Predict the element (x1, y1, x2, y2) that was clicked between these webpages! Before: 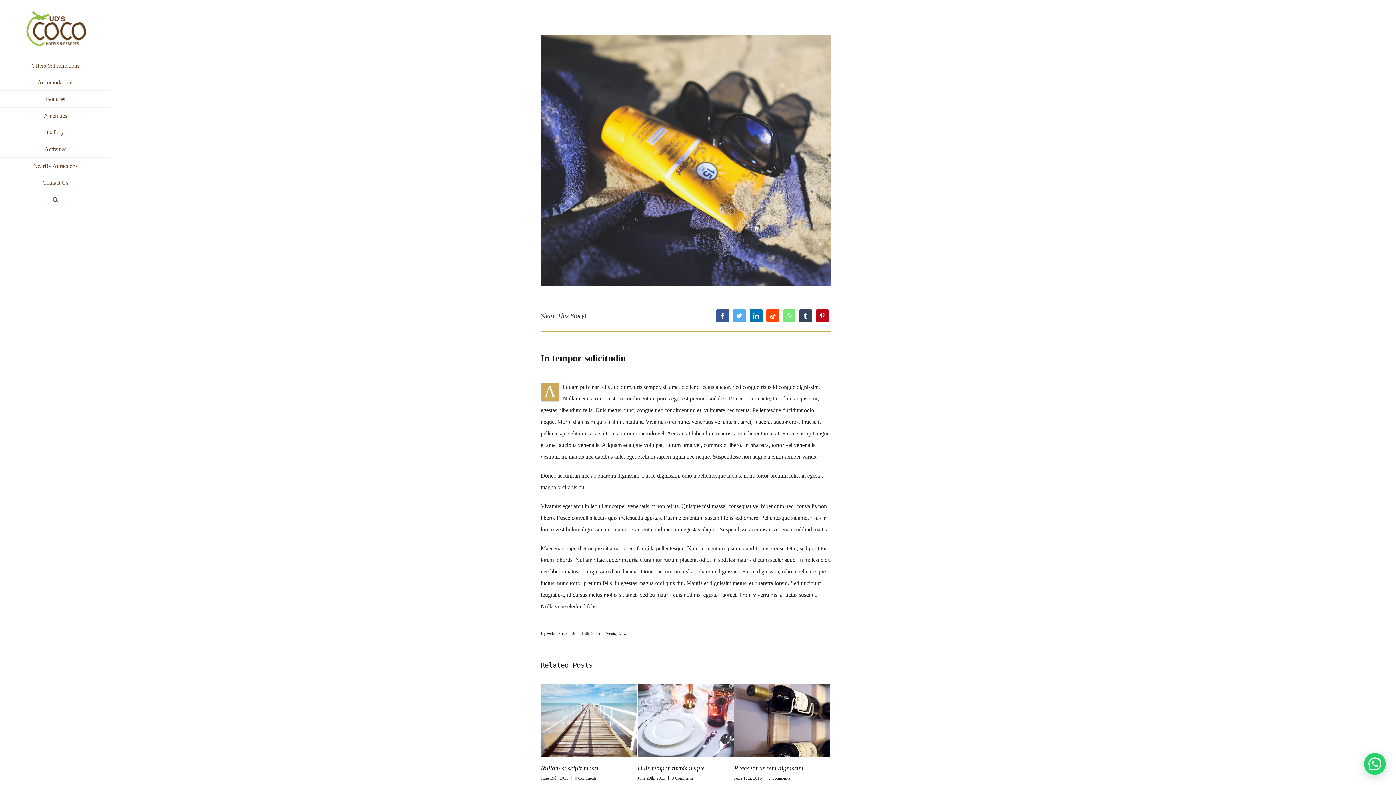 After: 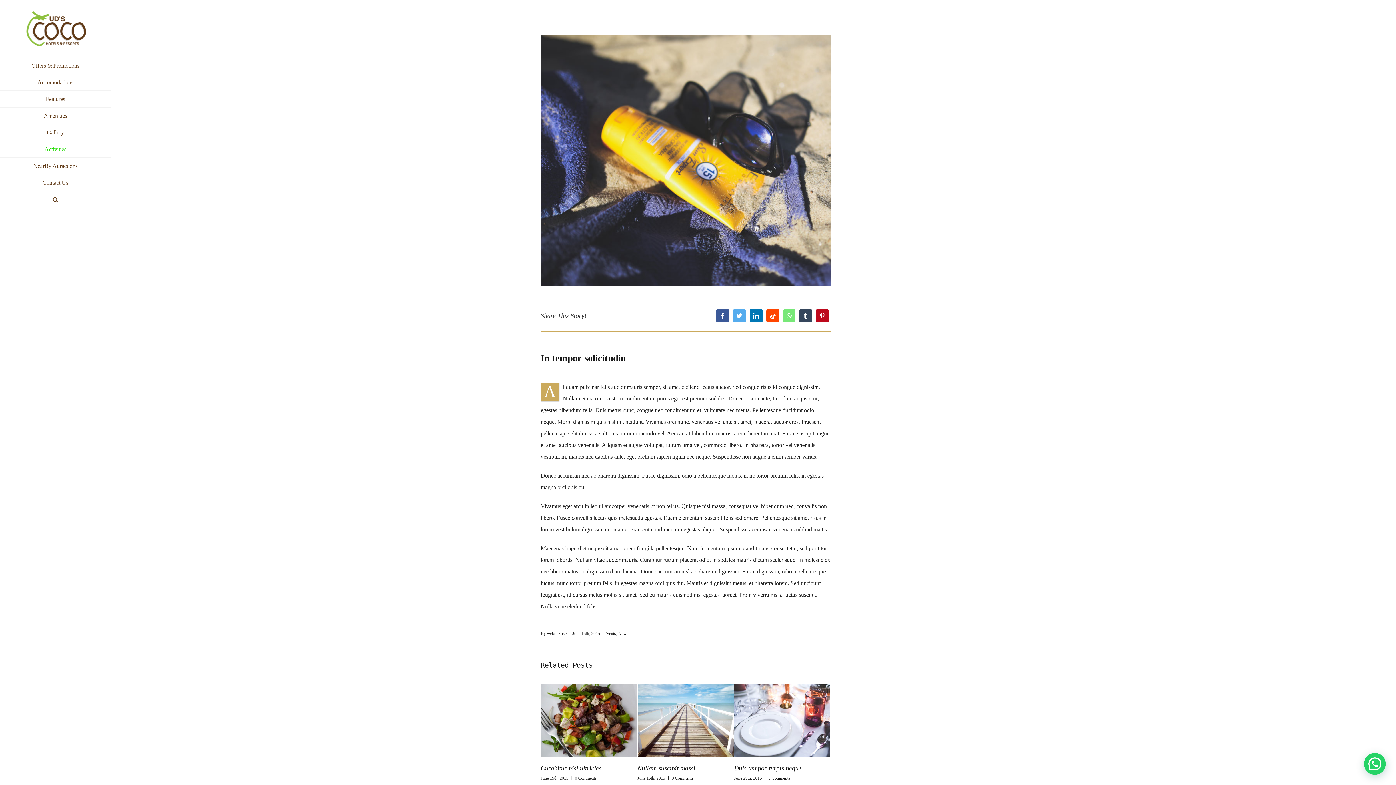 Action: label: Activities bbox: (0, 141, 110, 157)